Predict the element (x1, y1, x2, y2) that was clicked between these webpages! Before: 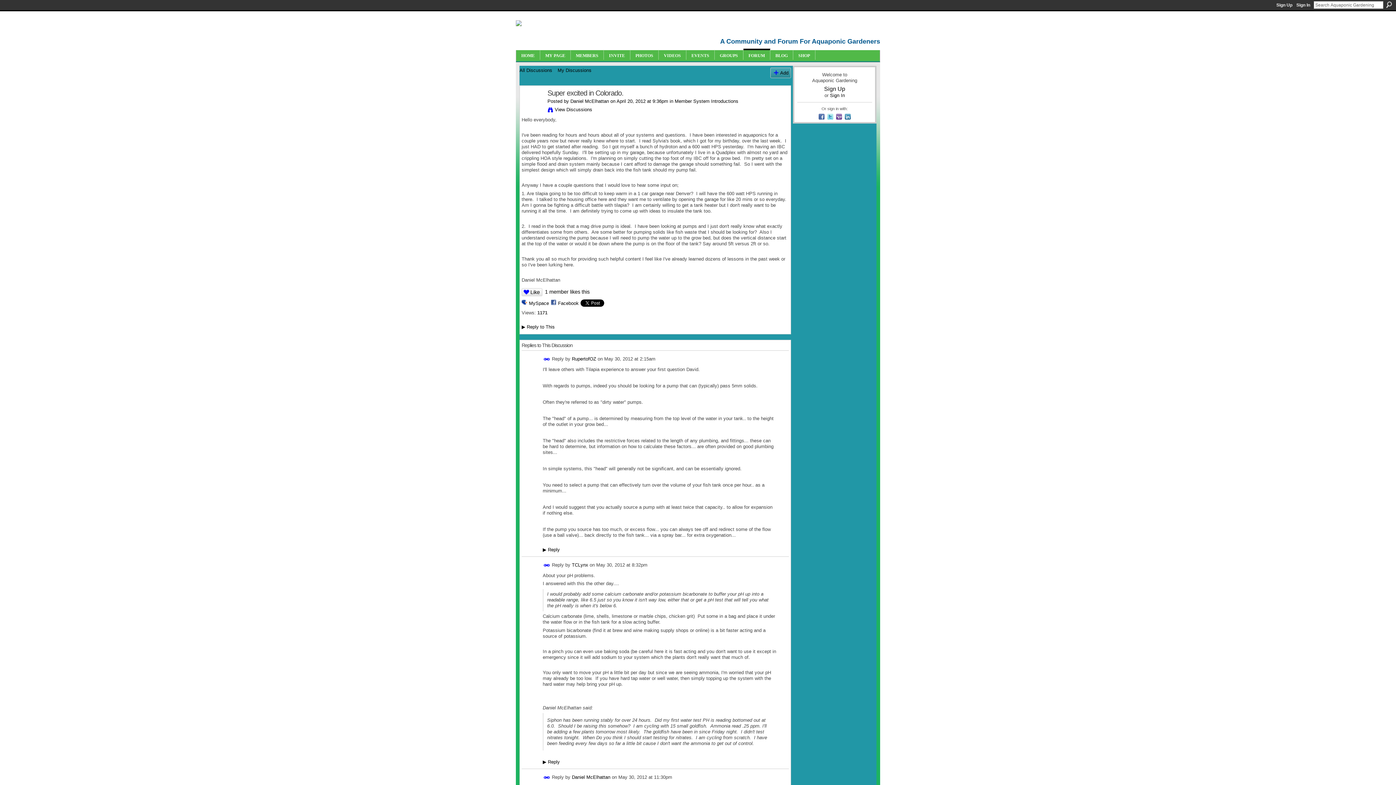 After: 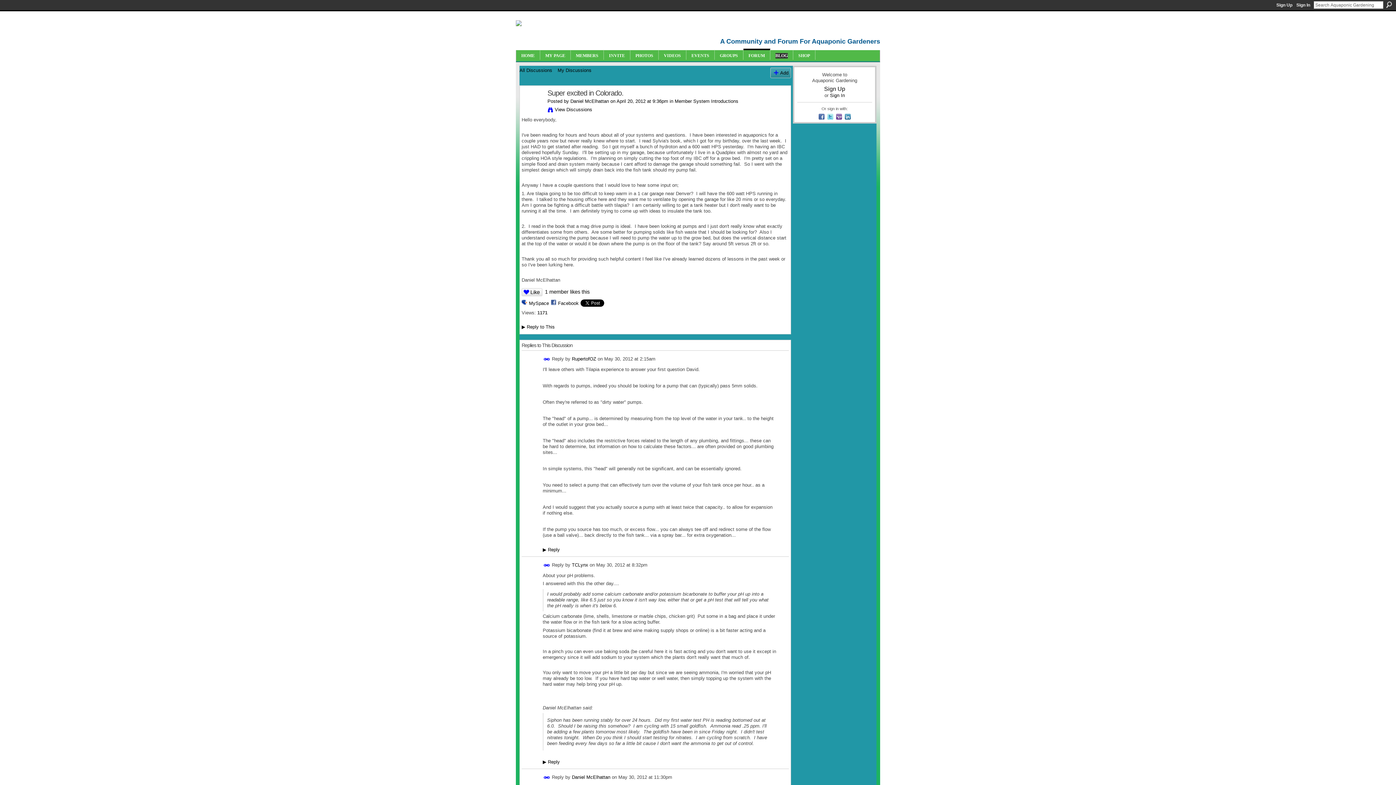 Action: bbox: (775, 53, 788, 58) label: BLOG